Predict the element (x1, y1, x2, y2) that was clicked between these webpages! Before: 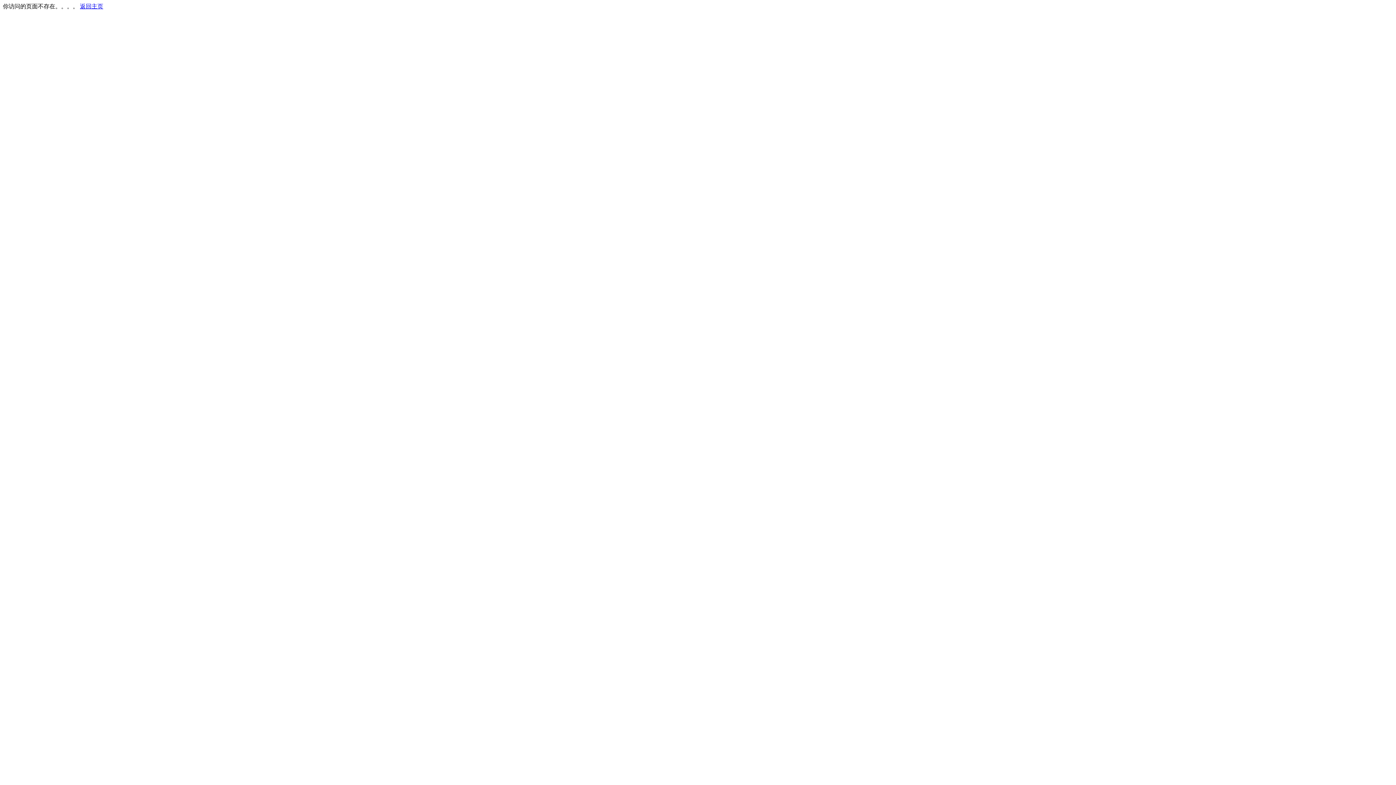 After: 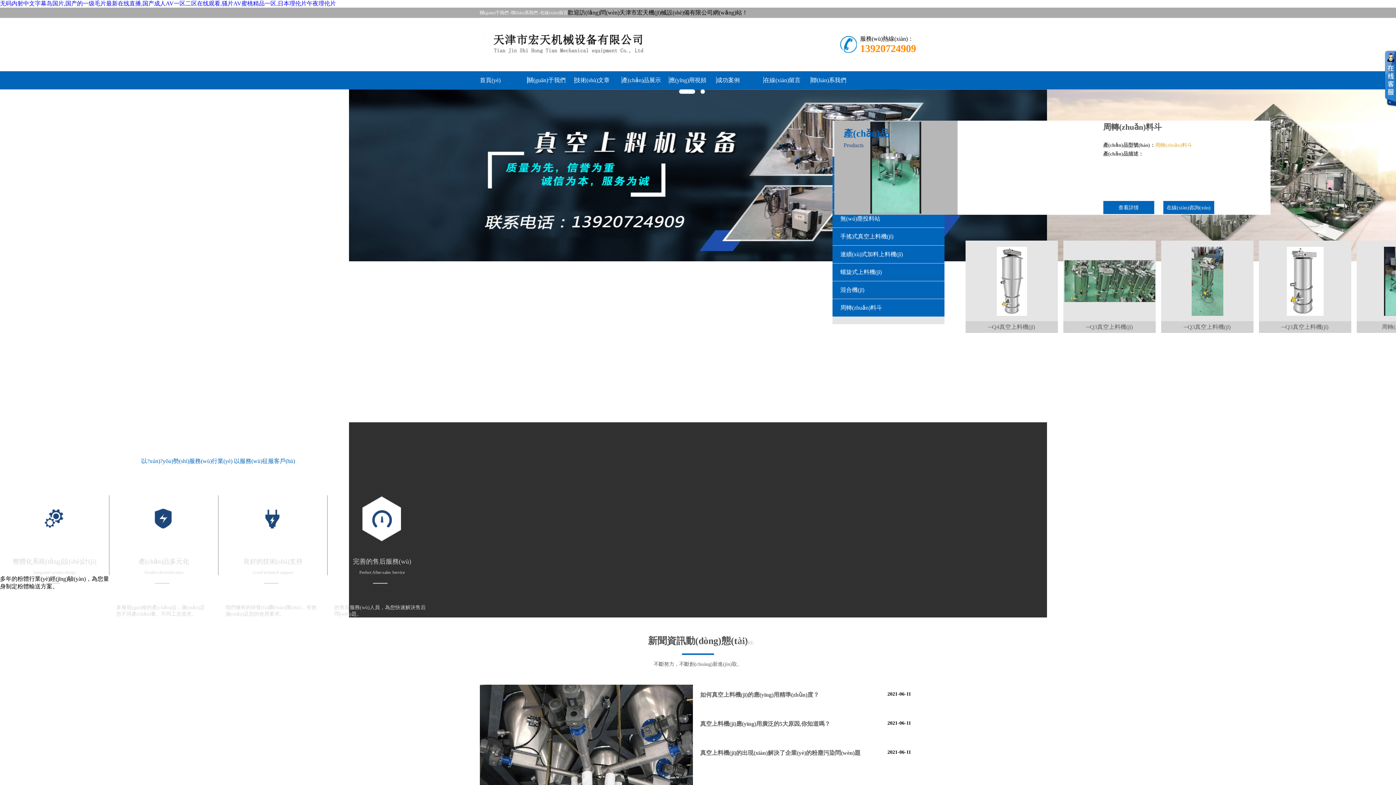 Action: bbox: (80, 3, 103, 9) label: 返回主页